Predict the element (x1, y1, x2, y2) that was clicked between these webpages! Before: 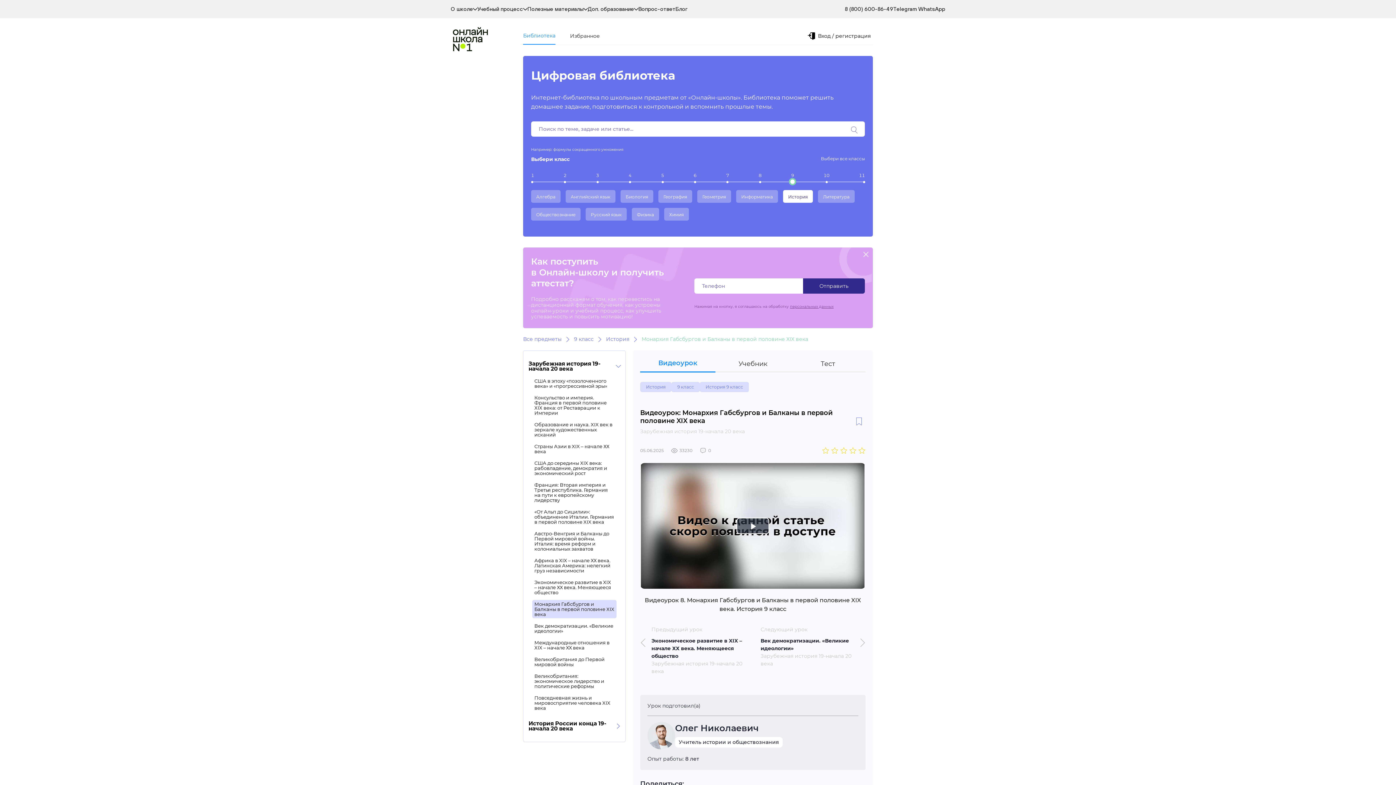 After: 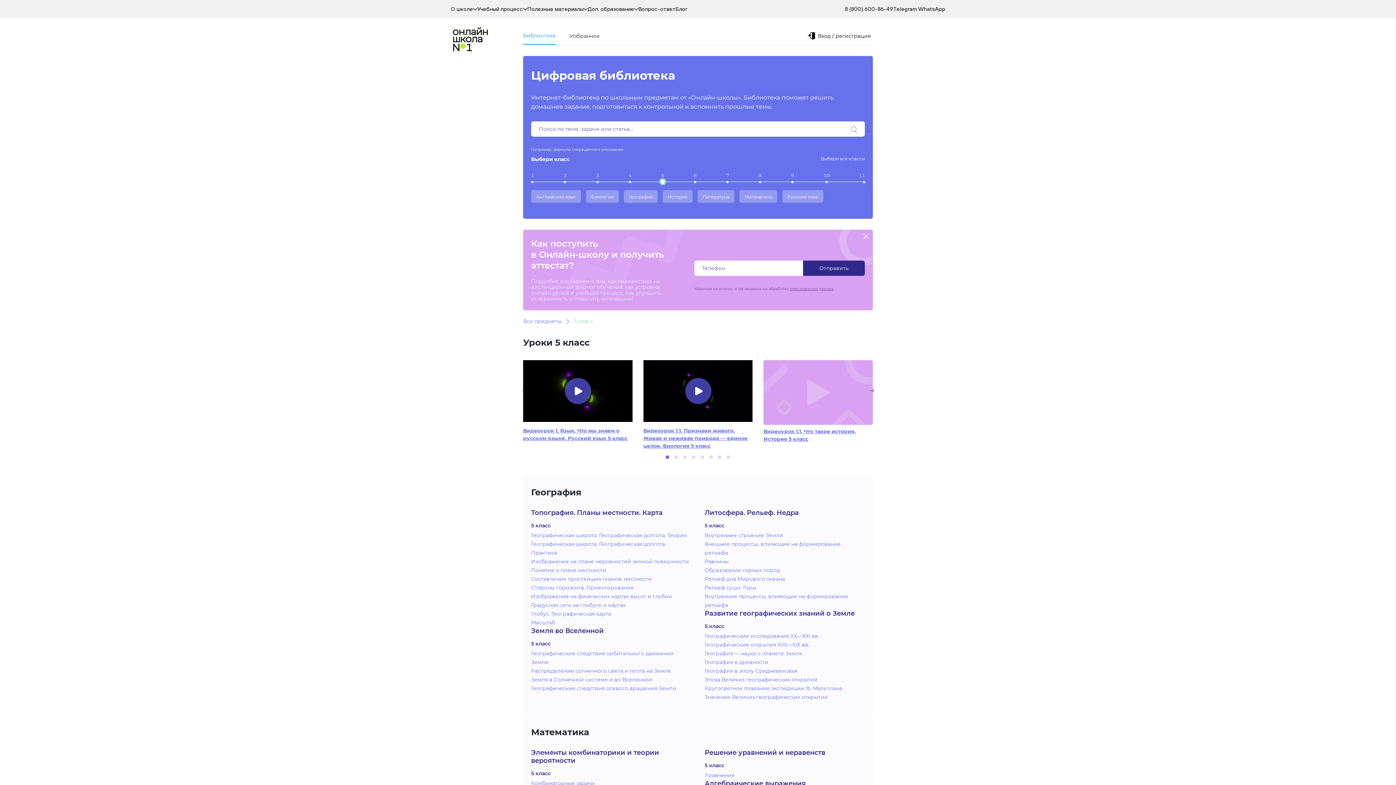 Action: bbox: (661, 169, 664, 181) label: 5